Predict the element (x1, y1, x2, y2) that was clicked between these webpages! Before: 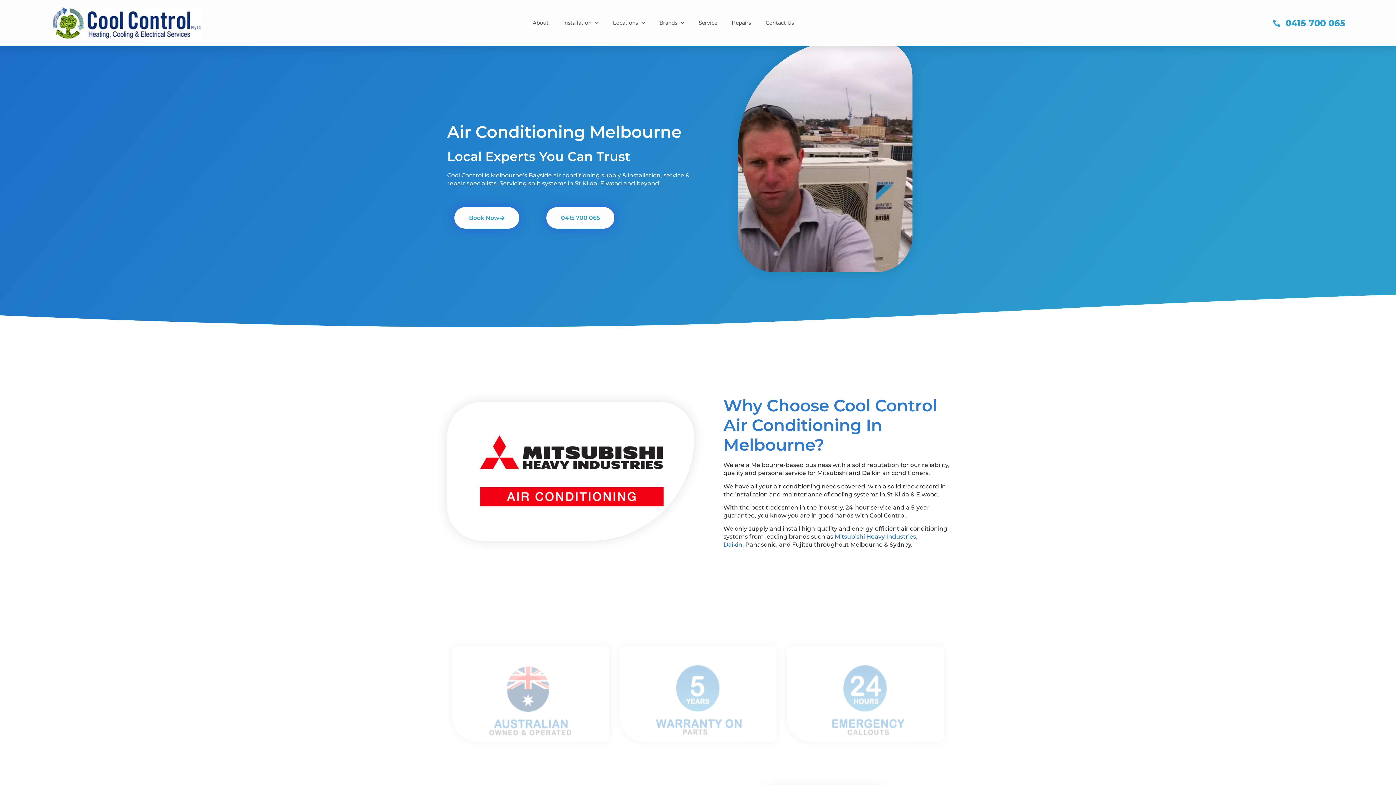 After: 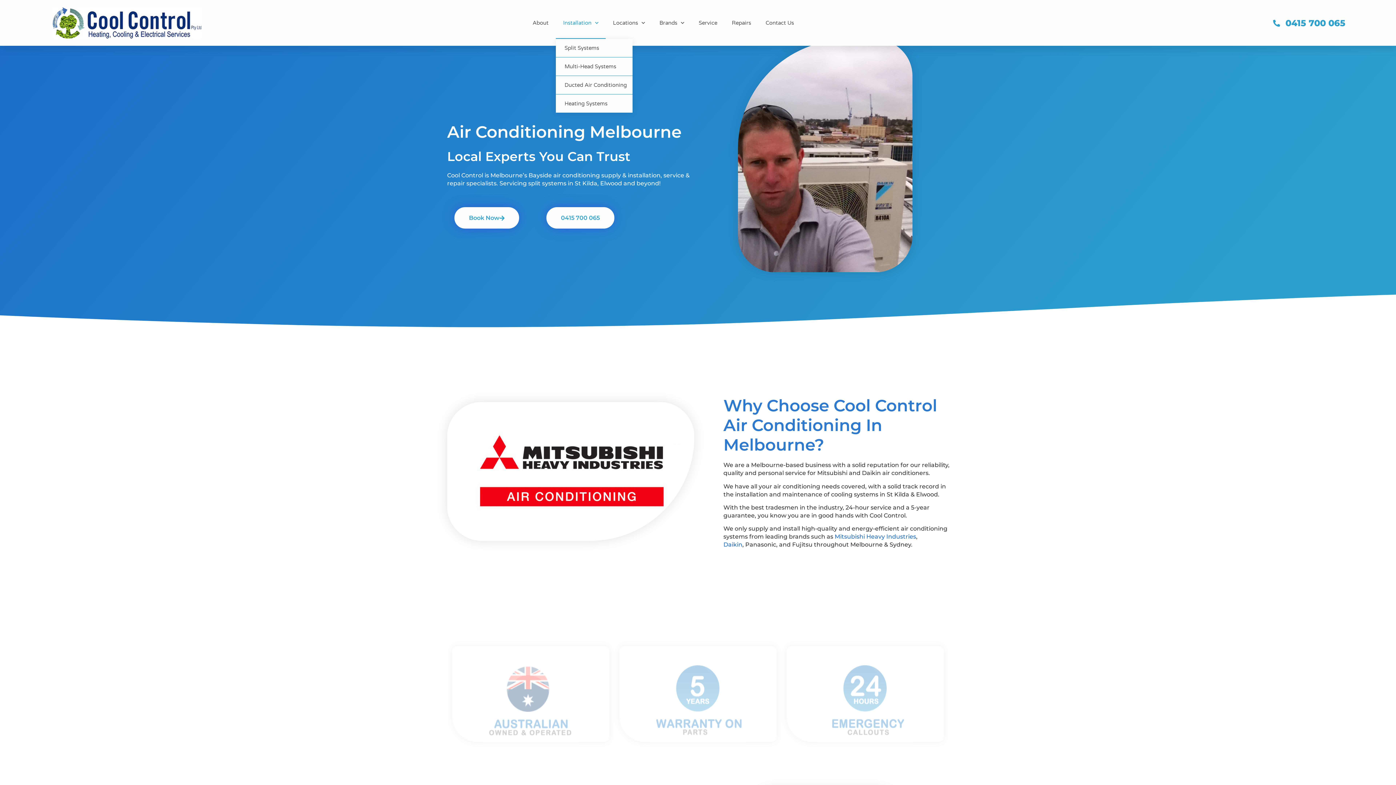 Action: label: Installation bbox: (556, 6, 605, 38)